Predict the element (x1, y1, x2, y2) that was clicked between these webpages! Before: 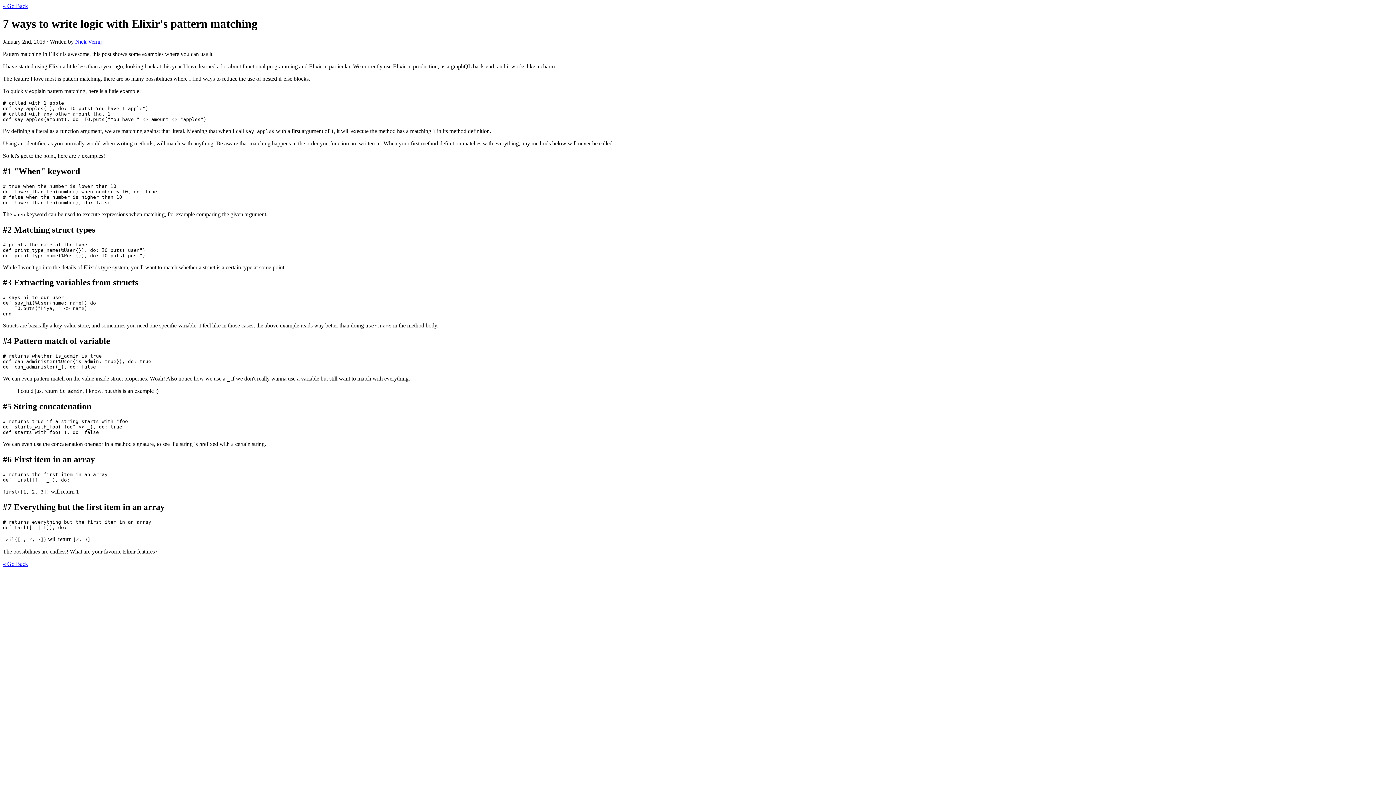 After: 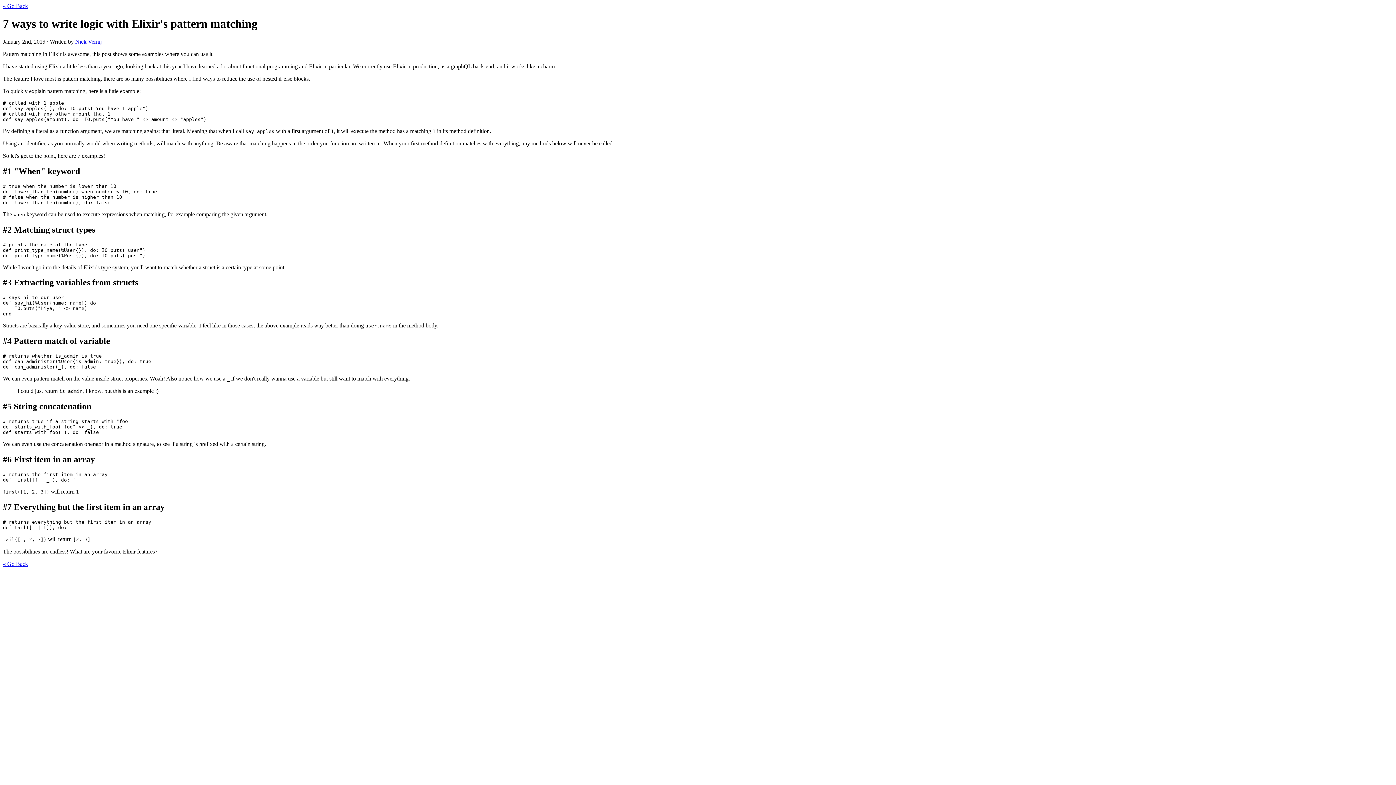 Action: bbox: (75, 38, 101, 44) label: Nick Vernij